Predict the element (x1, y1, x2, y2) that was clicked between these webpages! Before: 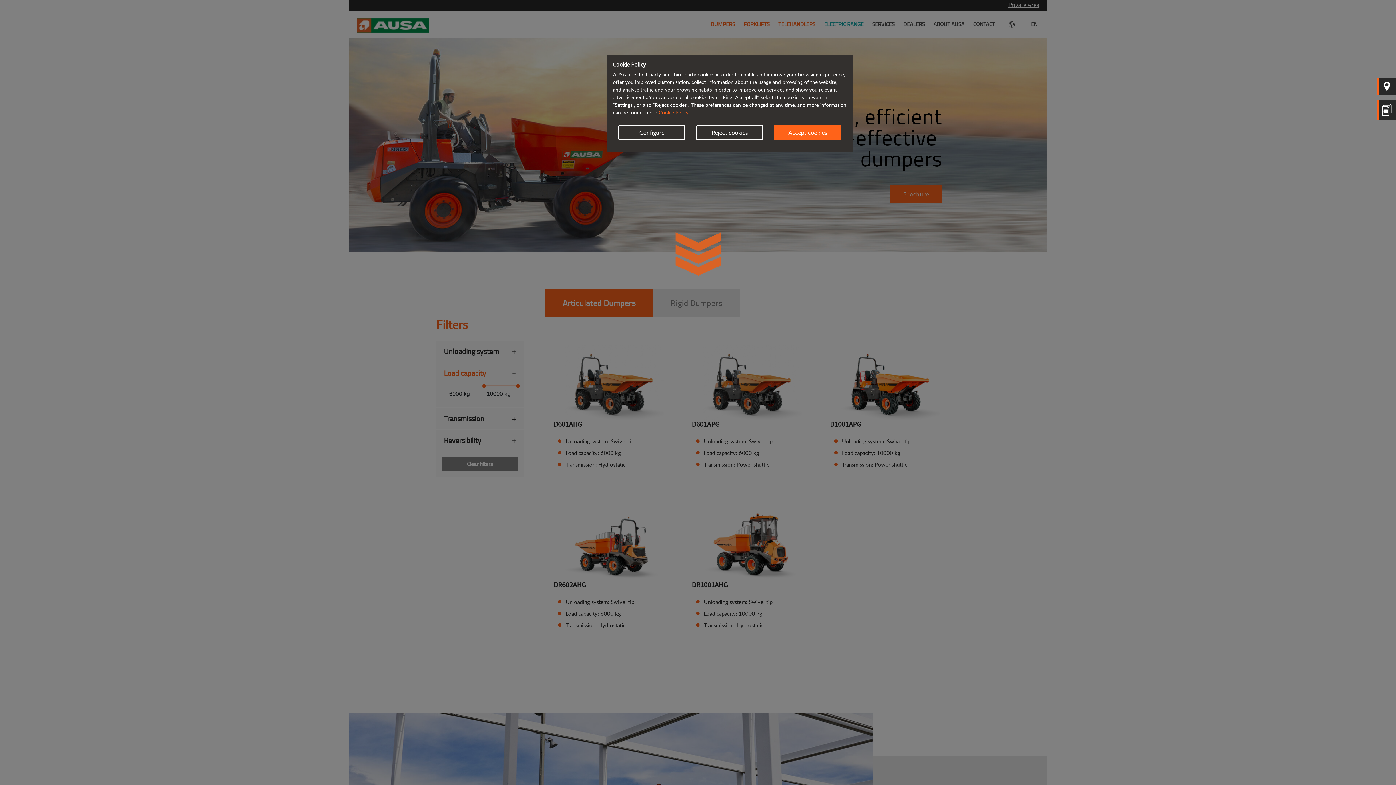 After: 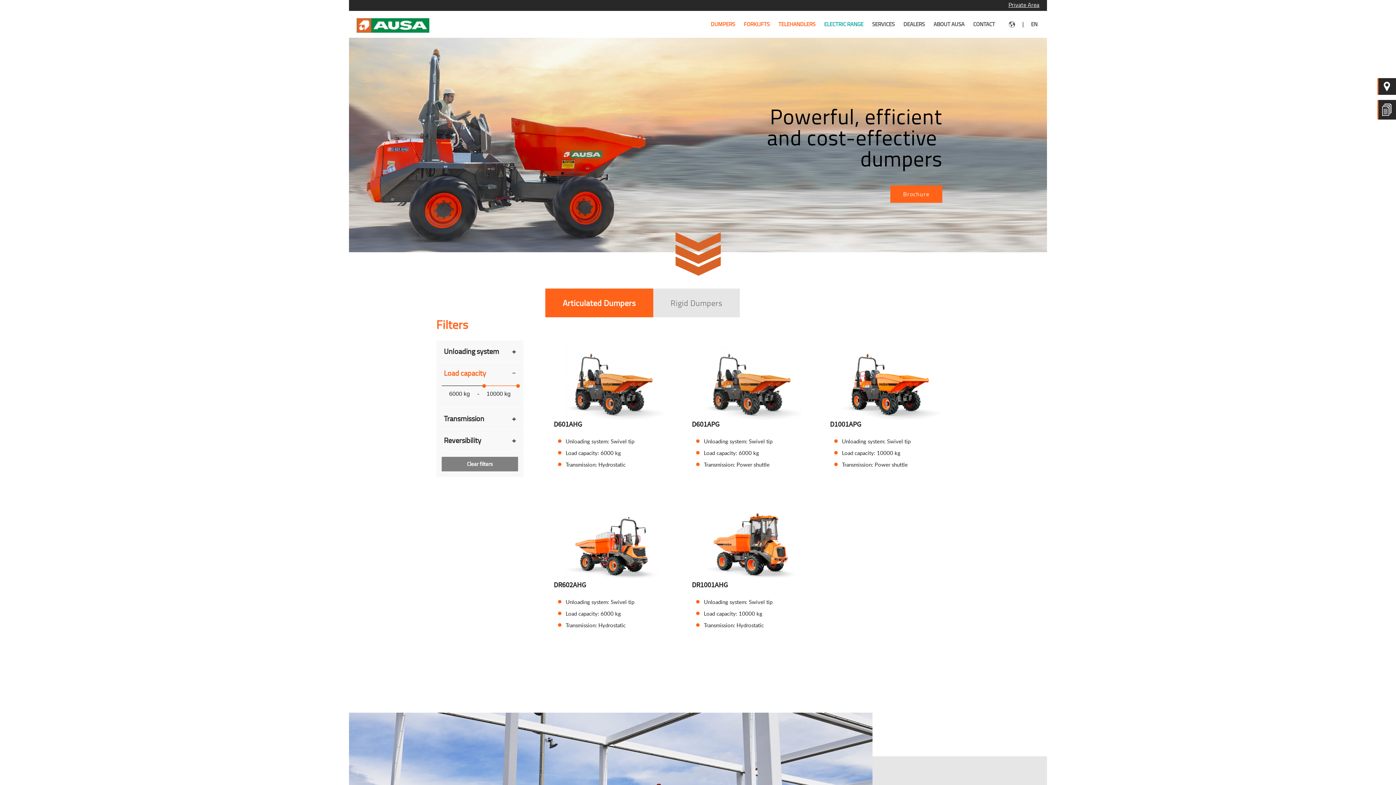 Action: bbox: (696, 125, 763, 140) label: Reject cookies